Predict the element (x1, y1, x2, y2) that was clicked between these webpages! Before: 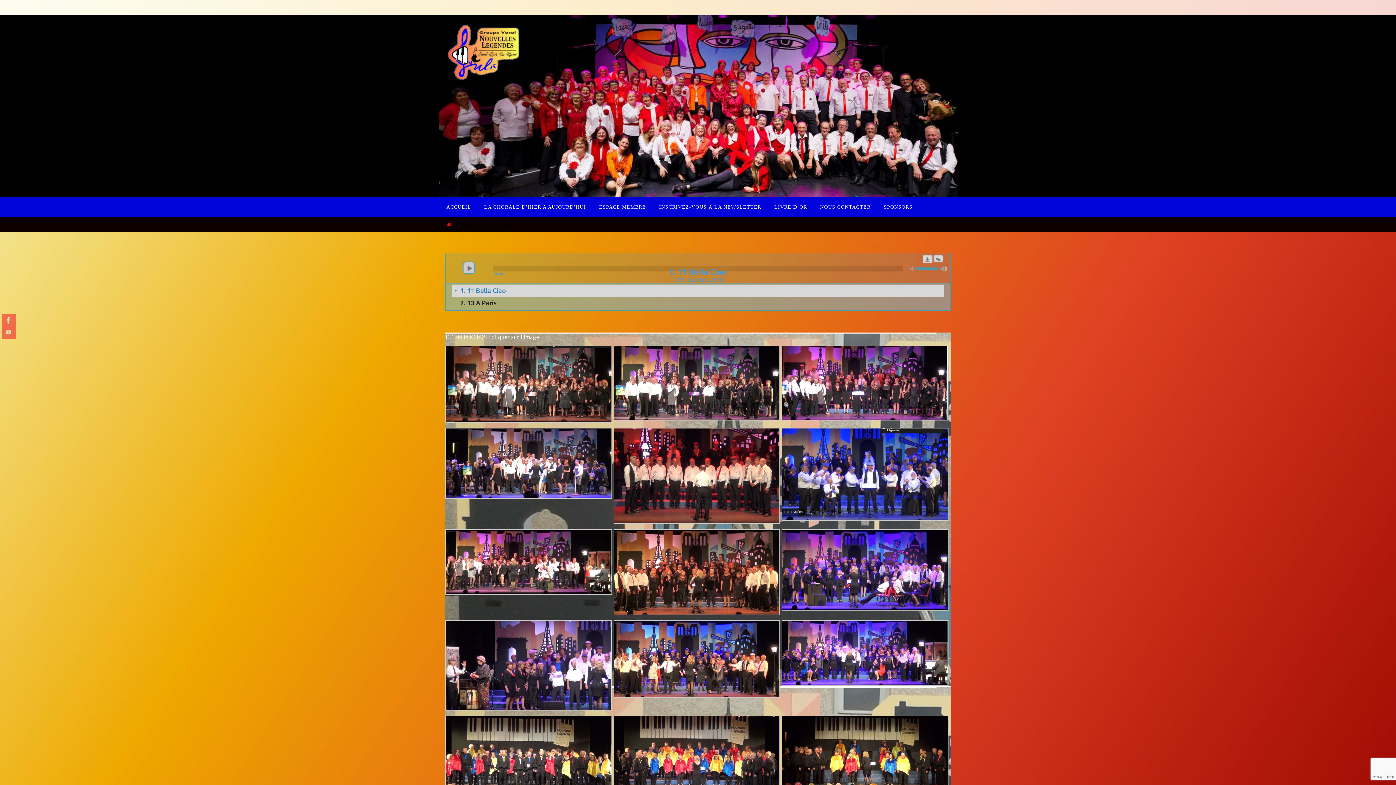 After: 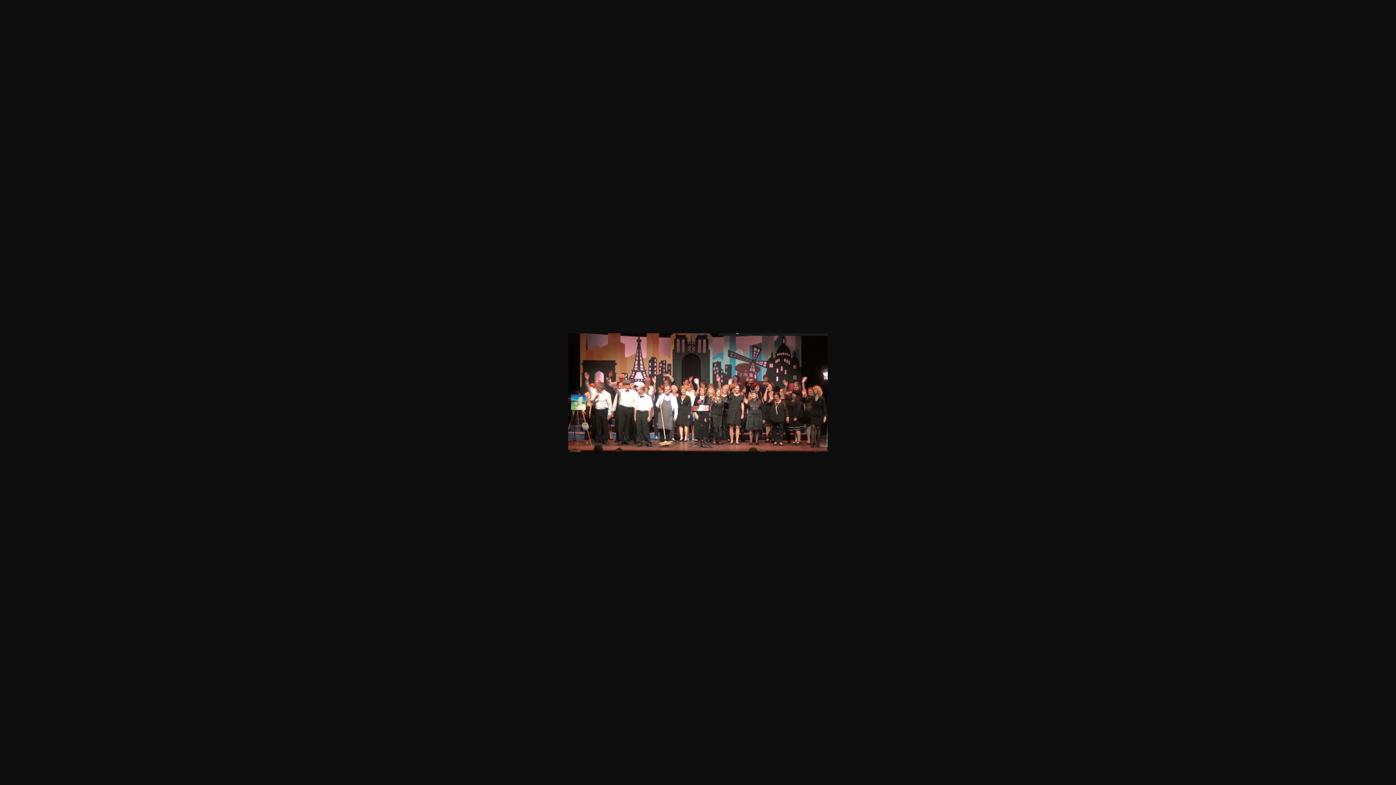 Action: bbox: (445, 416, 612, 425)